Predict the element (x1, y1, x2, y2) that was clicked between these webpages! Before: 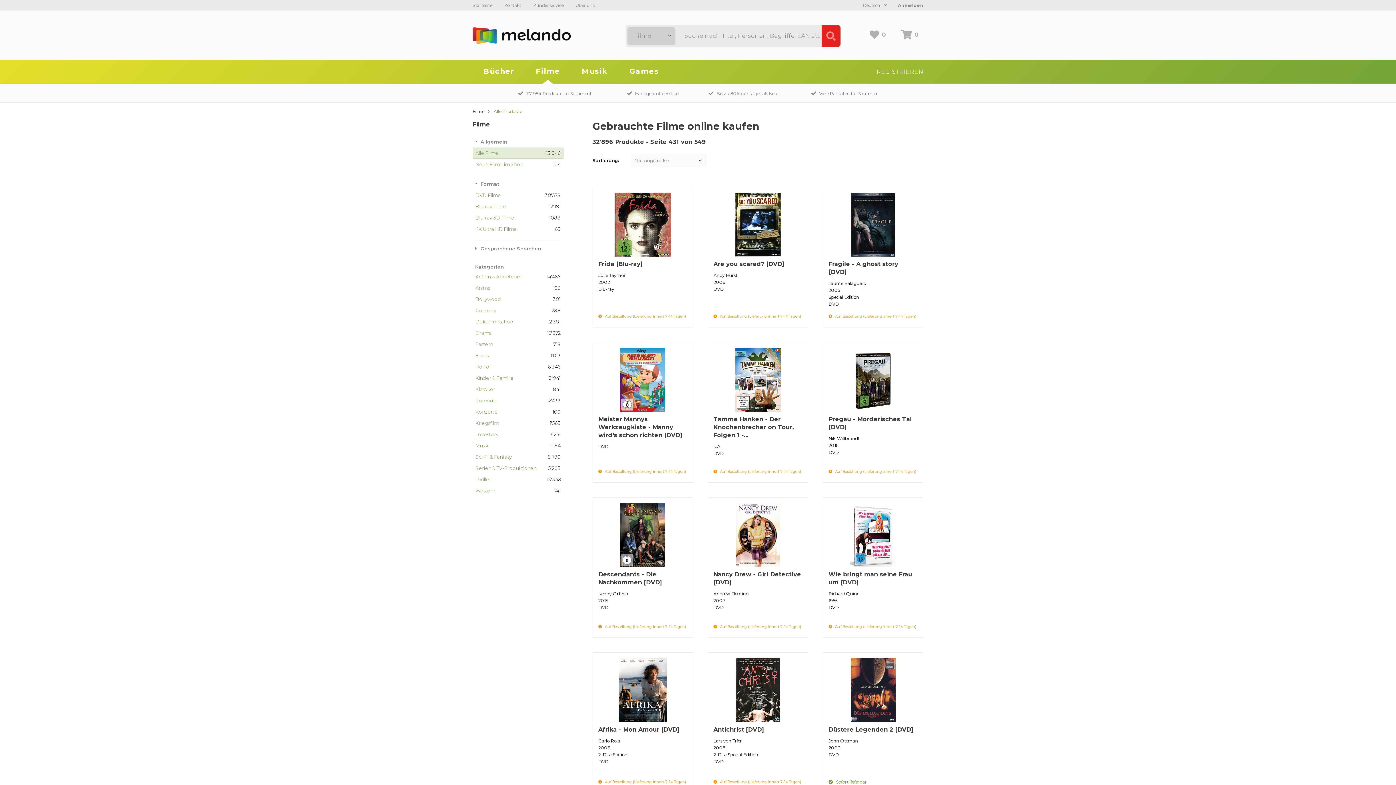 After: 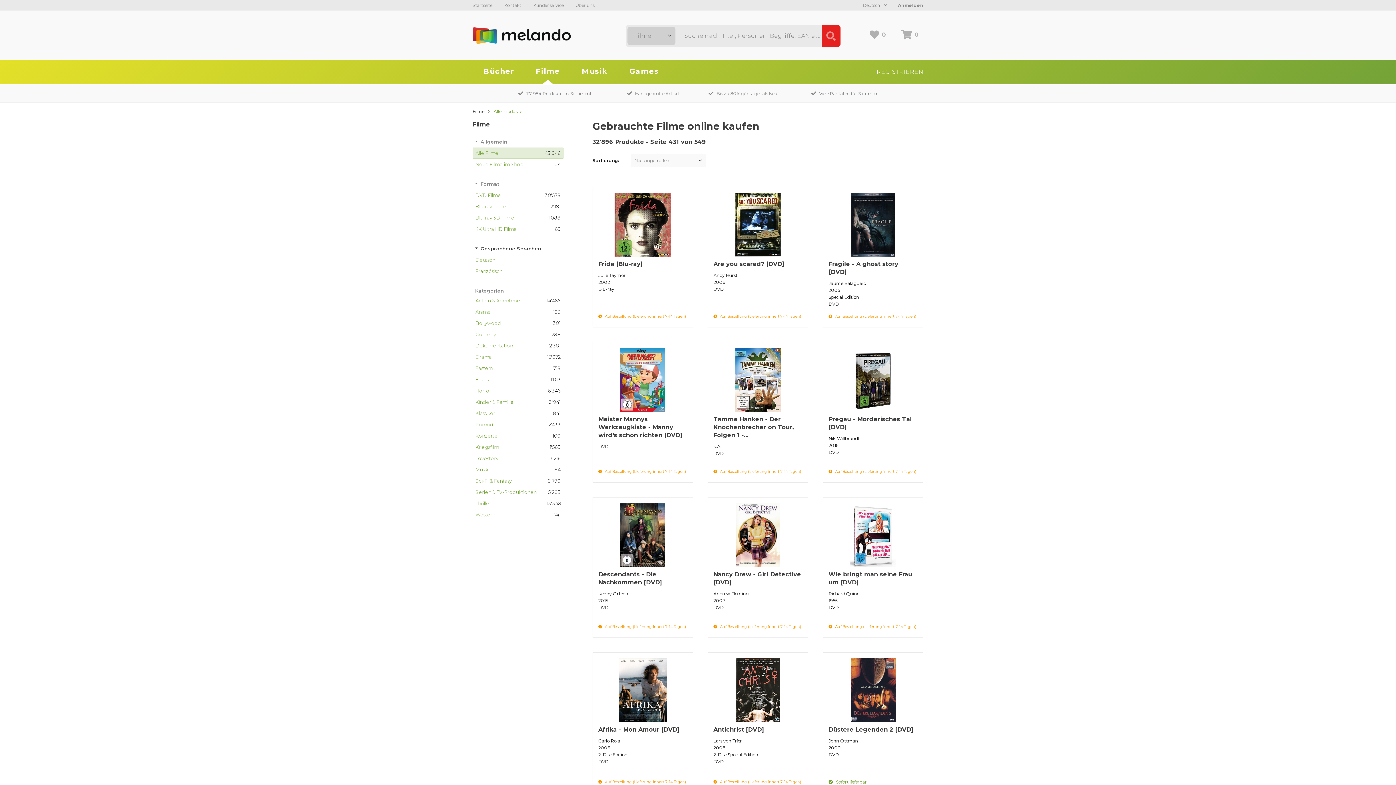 Action: label: Gesprochene Sprachen bbox: (475, 240, 561, 252)